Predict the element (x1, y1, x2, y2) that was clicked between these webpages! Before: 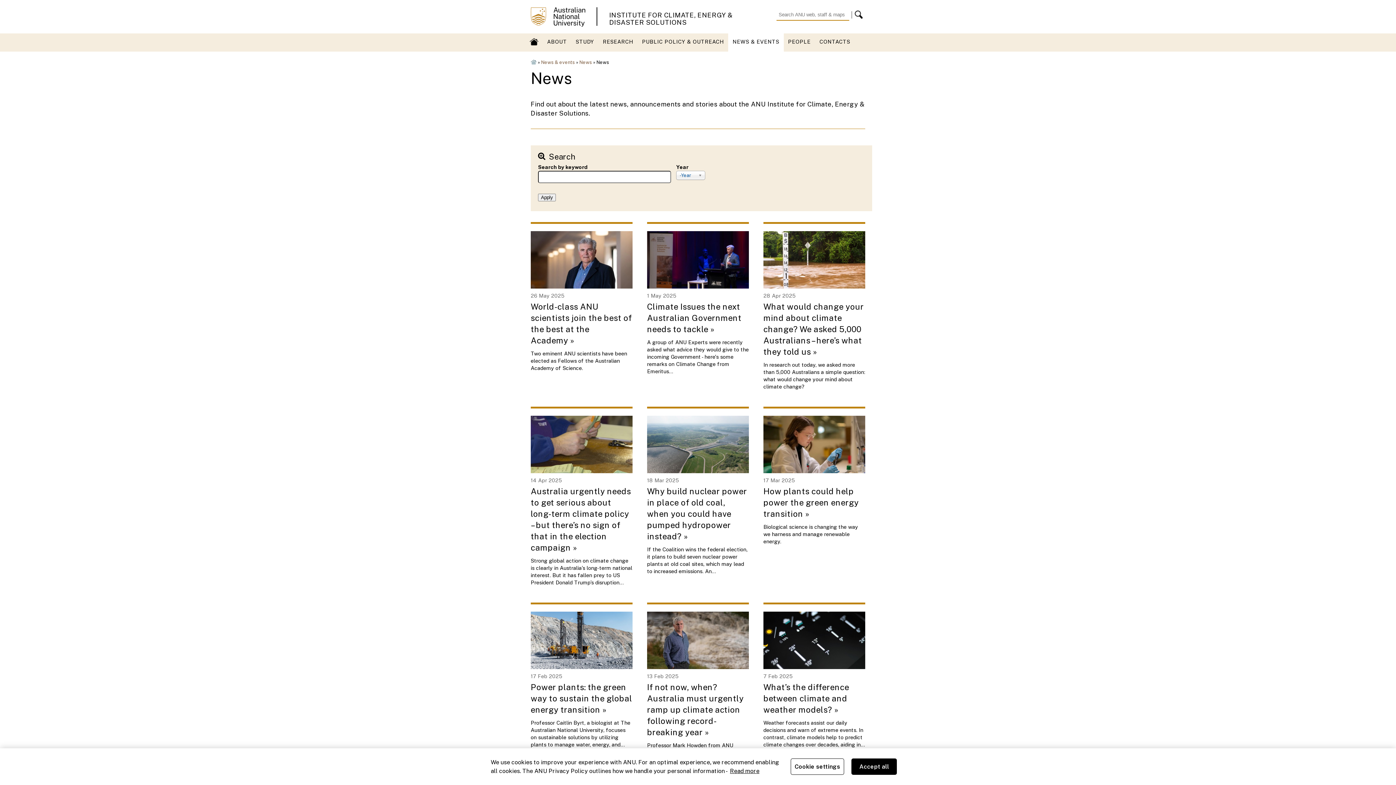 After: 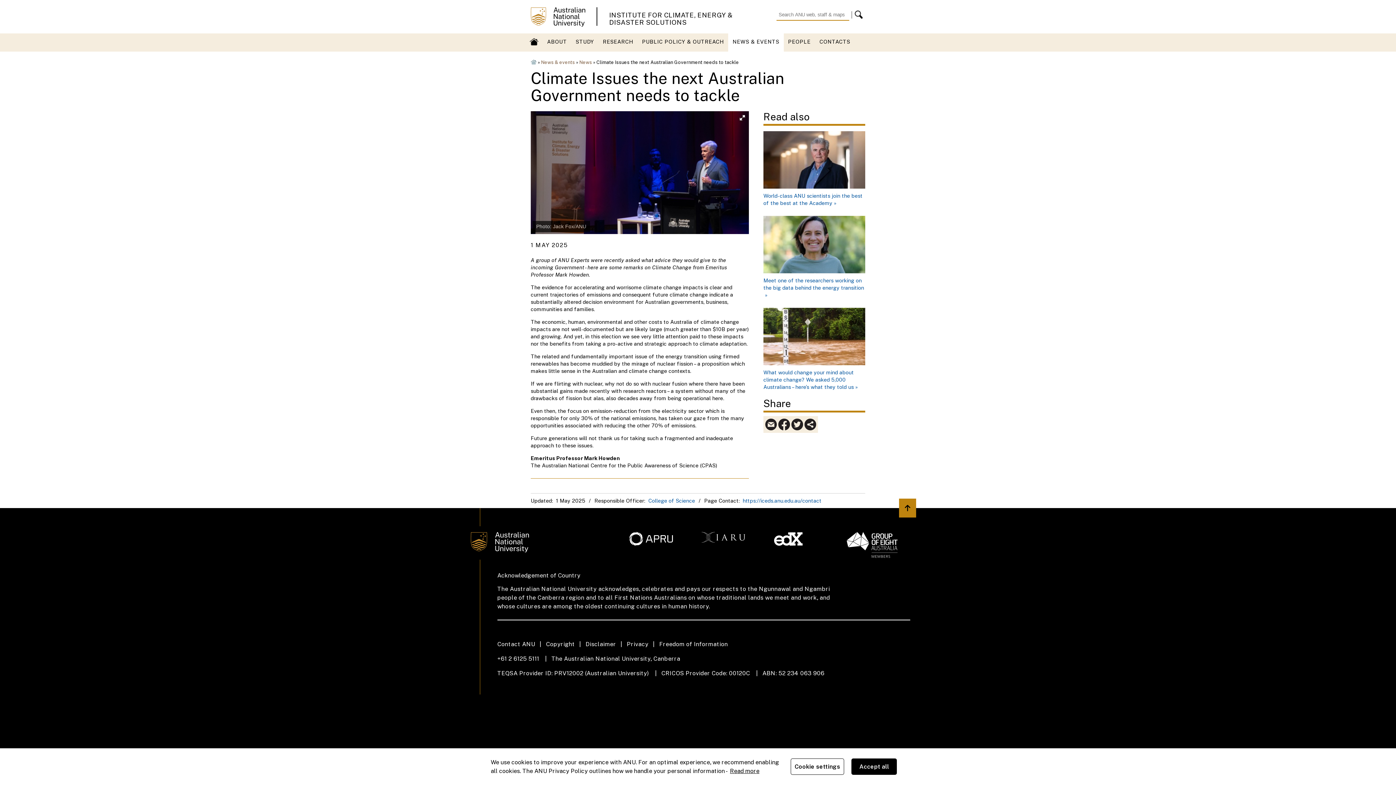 Action: bbox: (647, 283, 749, 289)